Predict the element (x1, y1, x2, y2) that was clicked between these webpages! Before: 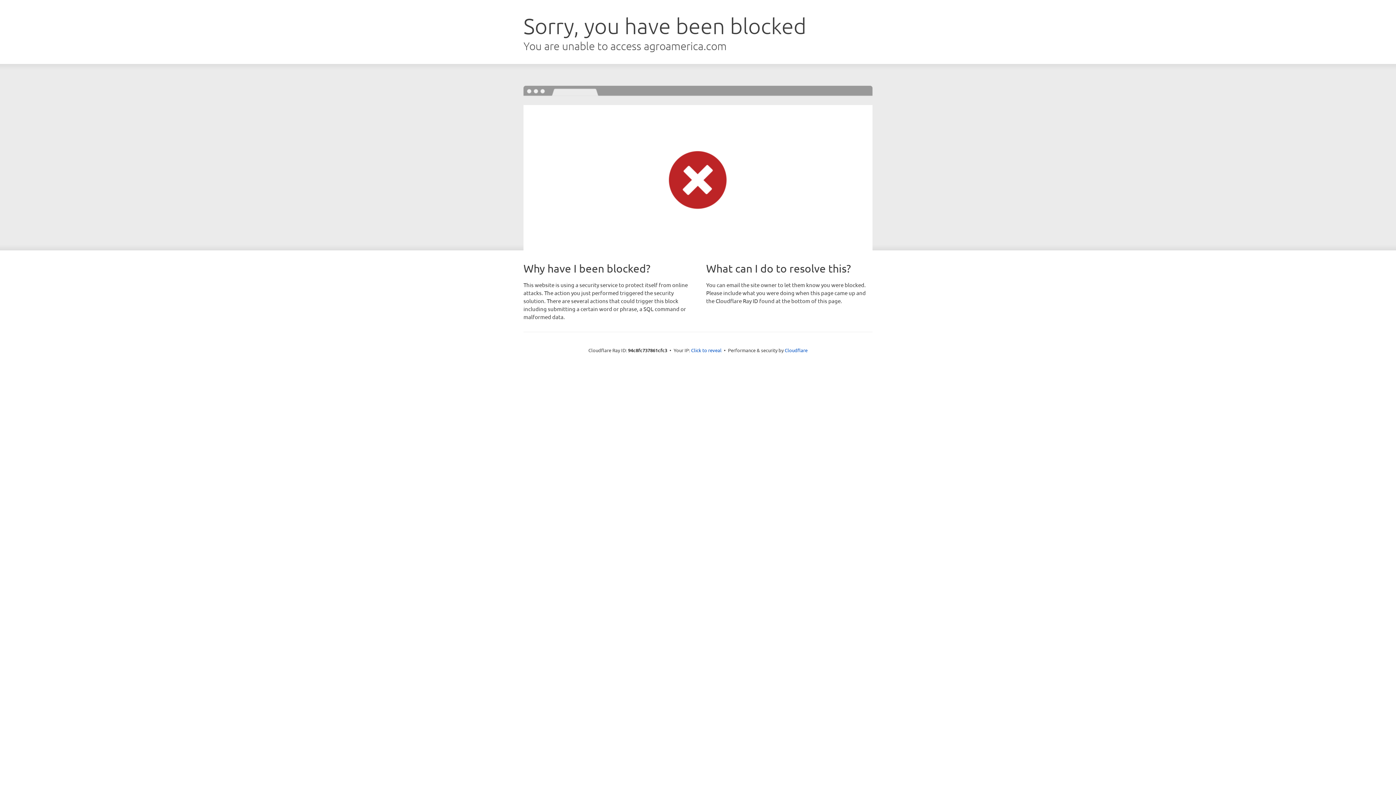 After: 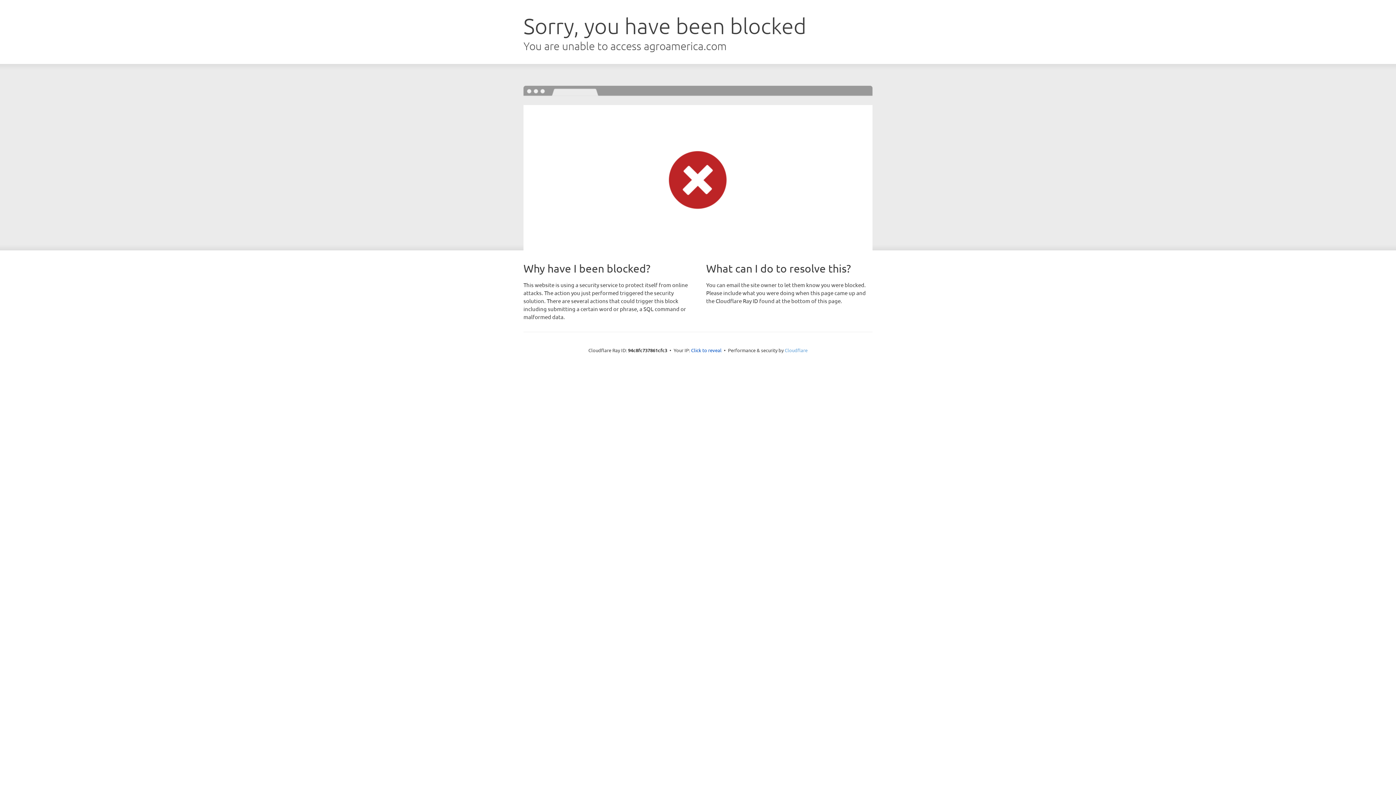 Action: bbox: (784, 347, 807, 353) label: Cloudflare